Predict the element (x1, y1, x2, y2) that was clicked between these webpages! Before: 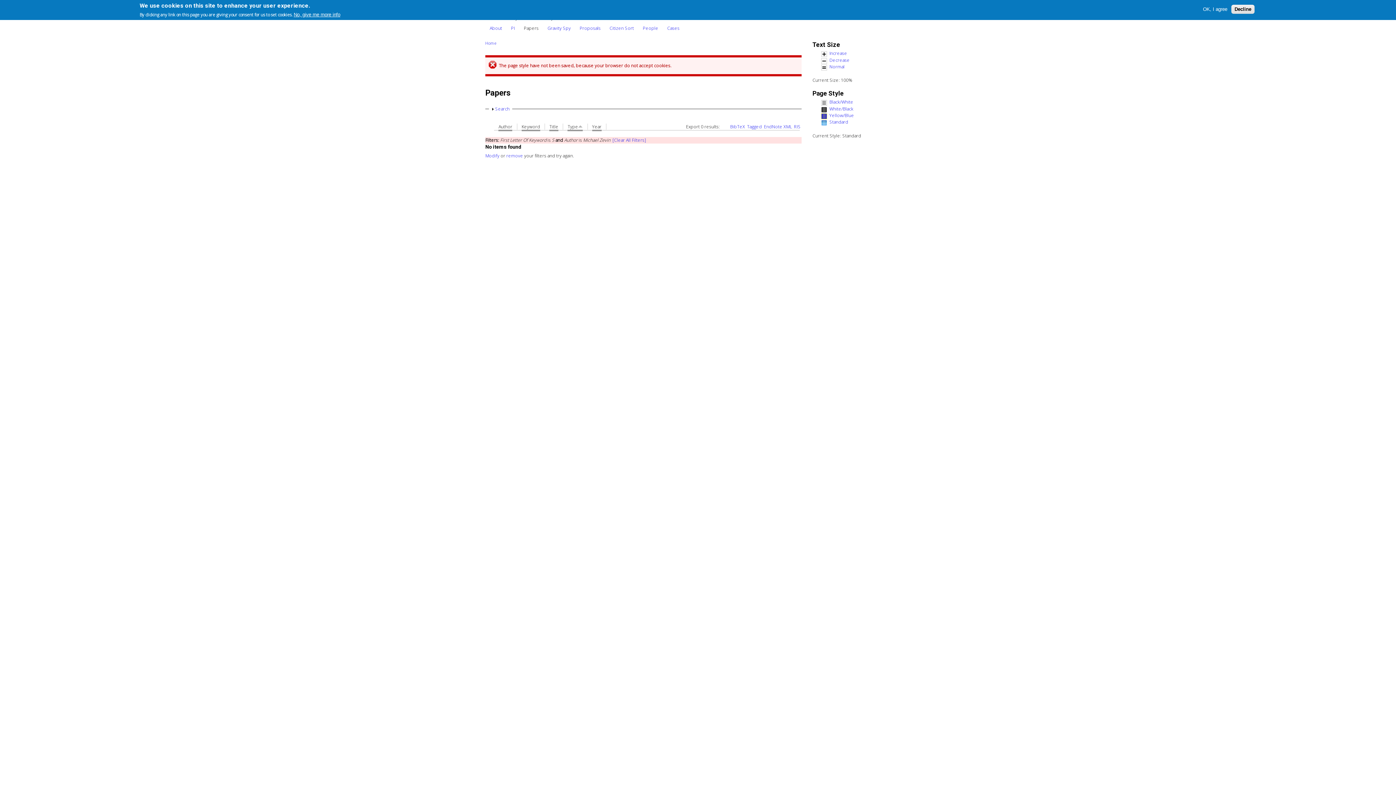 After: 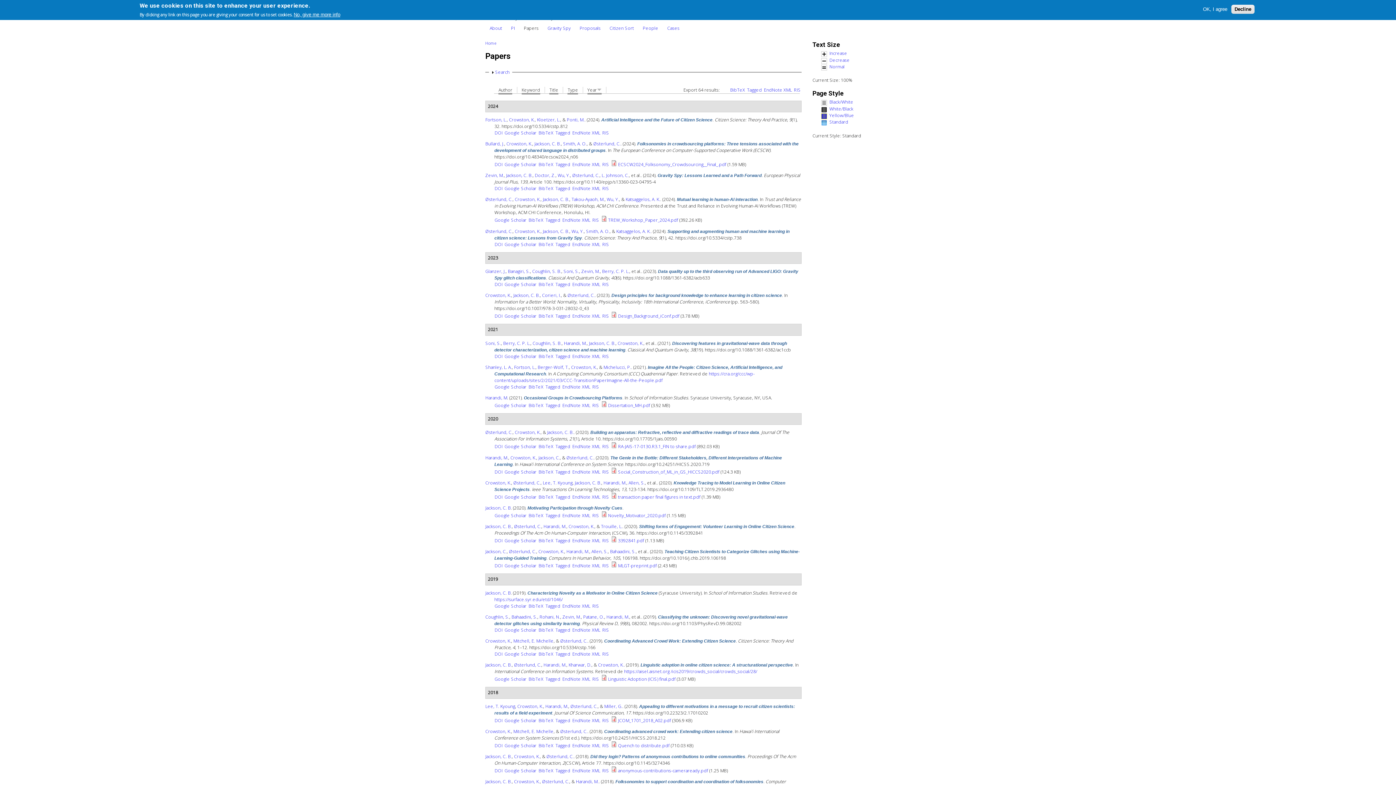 Action: bbox: (519, 21, 543, 34) label: Papers